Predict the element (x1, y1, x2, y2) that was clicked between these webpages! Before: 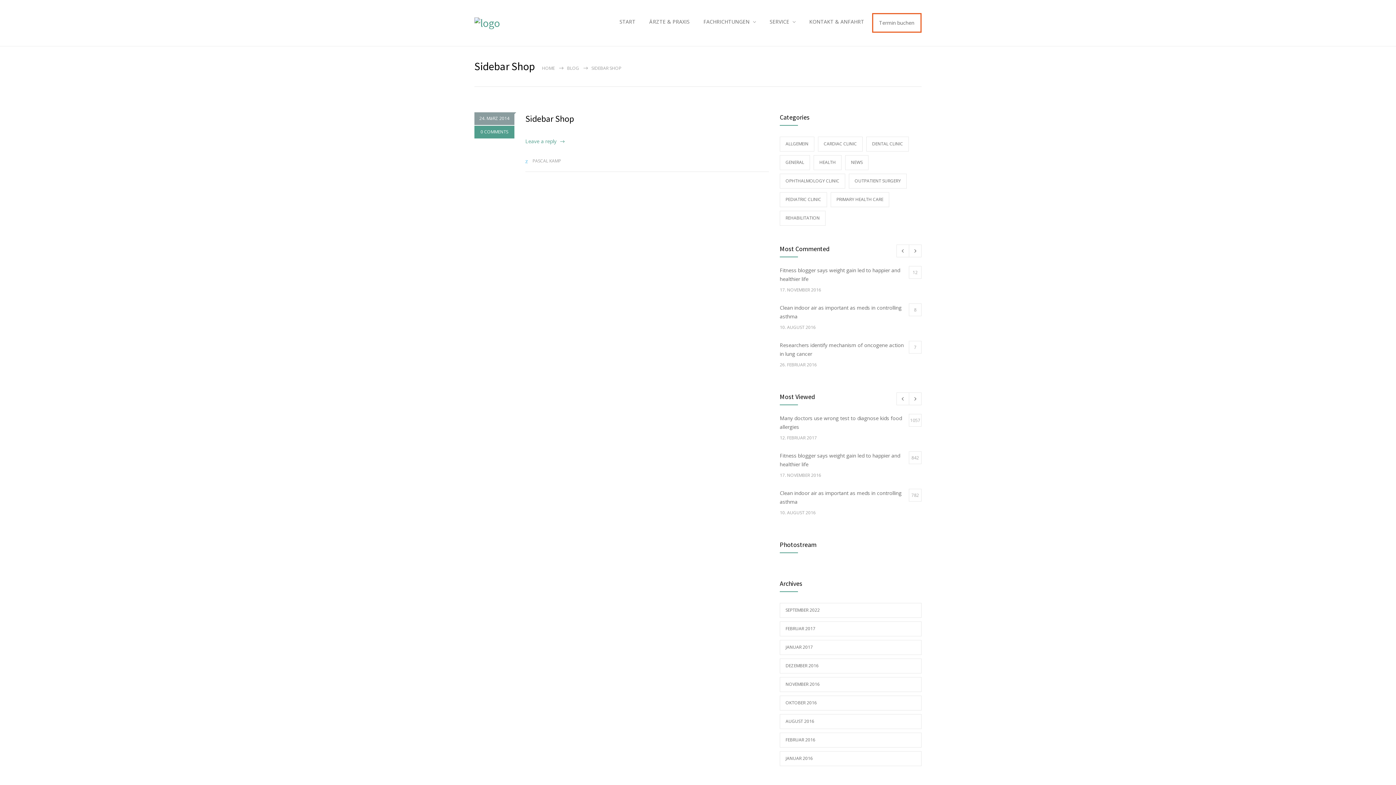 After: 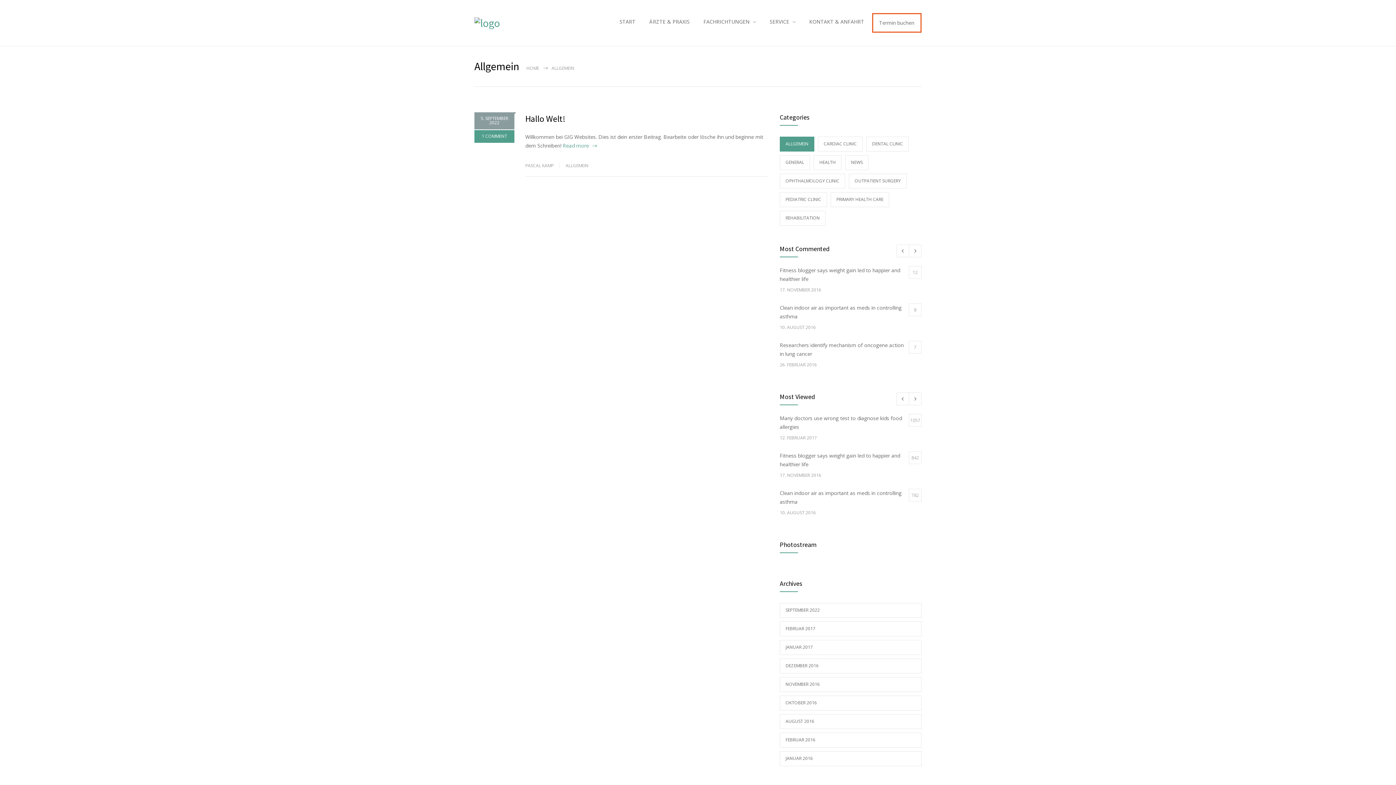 Action: label: ALLGEMEIN bbox: (780, 136, 814, 151)